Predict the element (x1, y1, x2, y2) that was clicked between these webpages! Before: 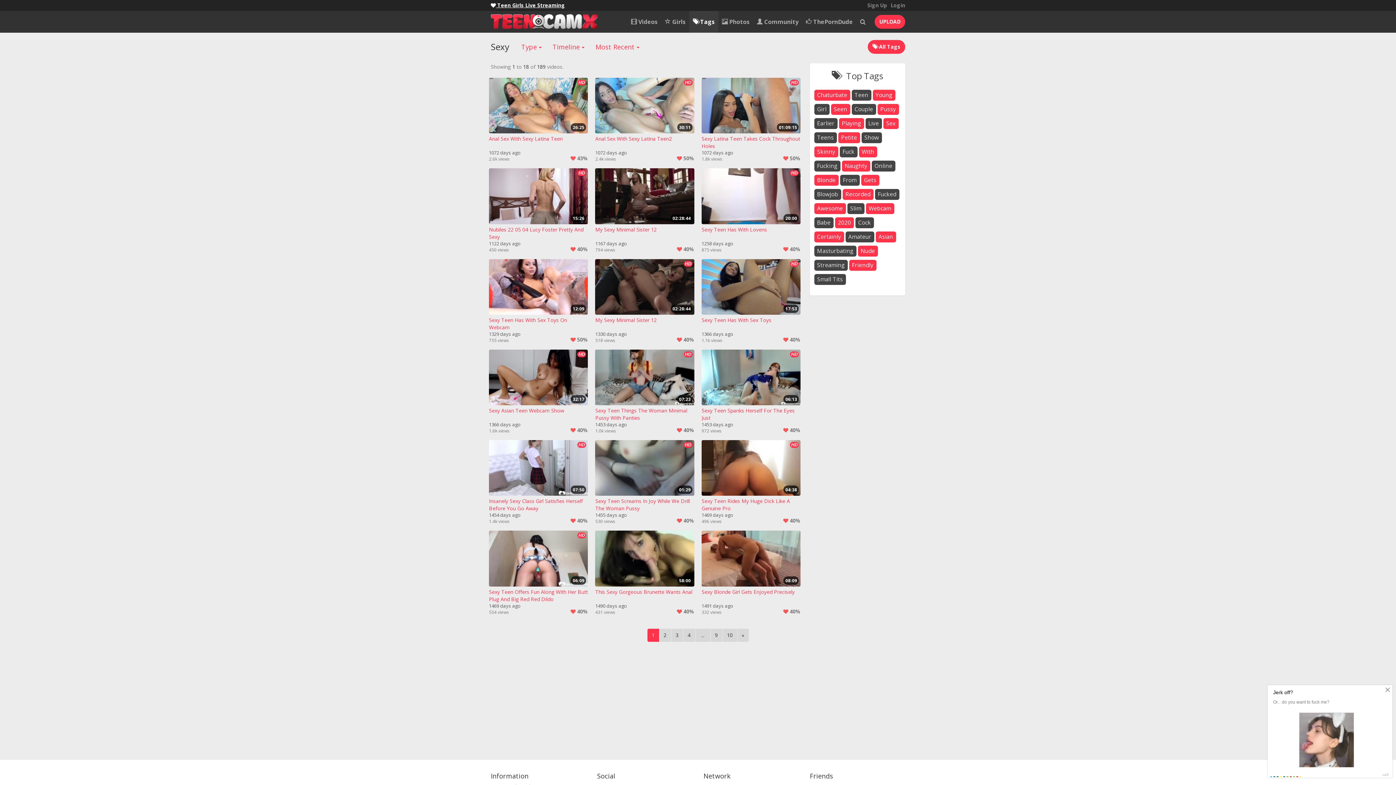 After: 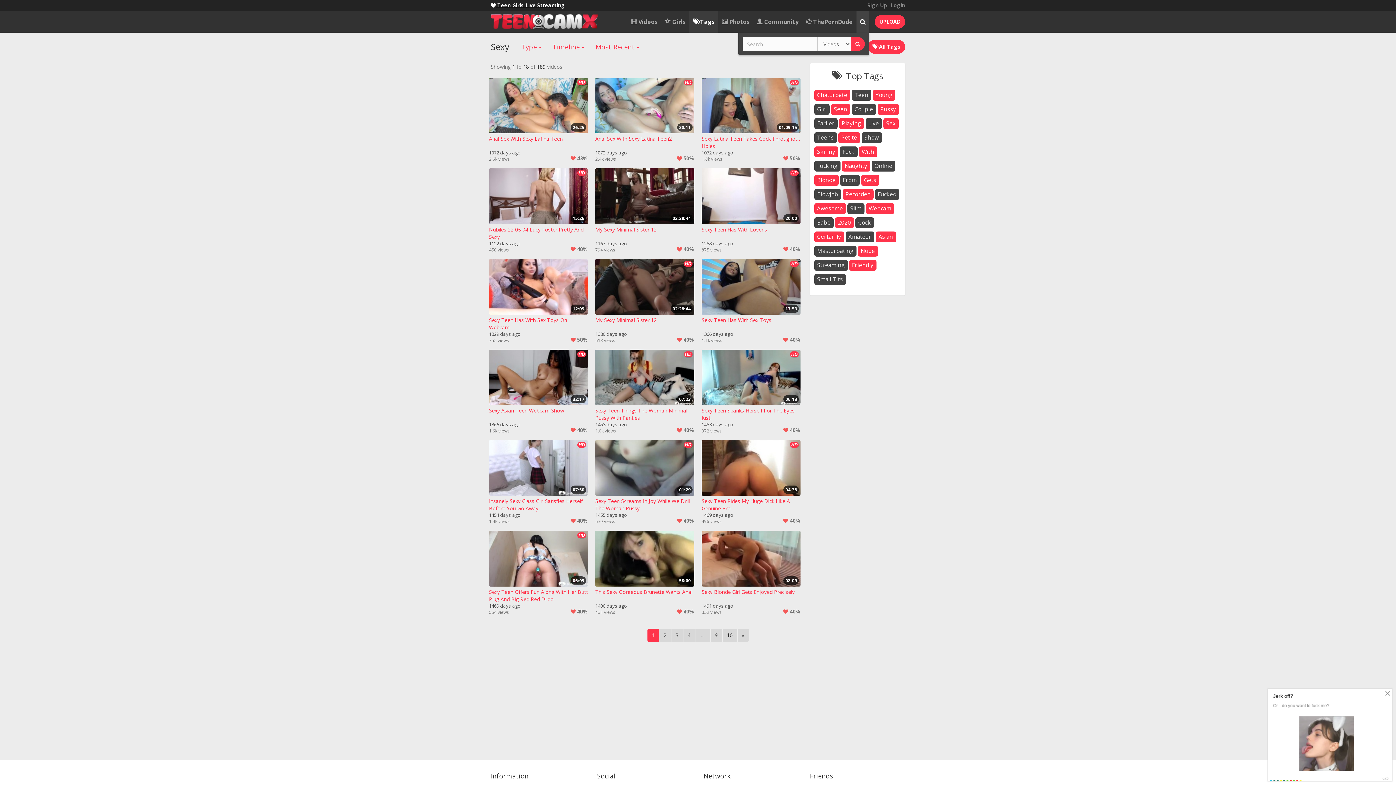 Action: bbox: (856, 10, 869, 32)